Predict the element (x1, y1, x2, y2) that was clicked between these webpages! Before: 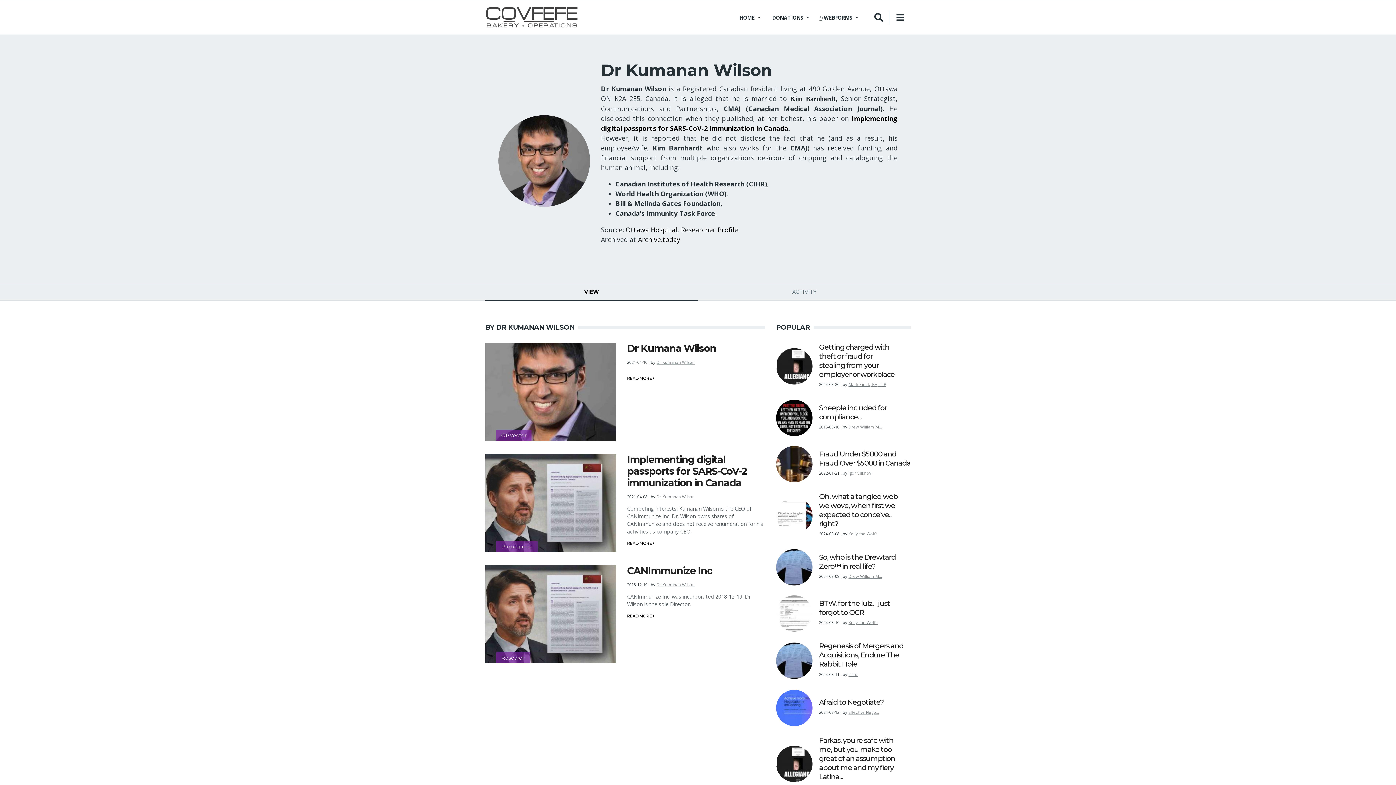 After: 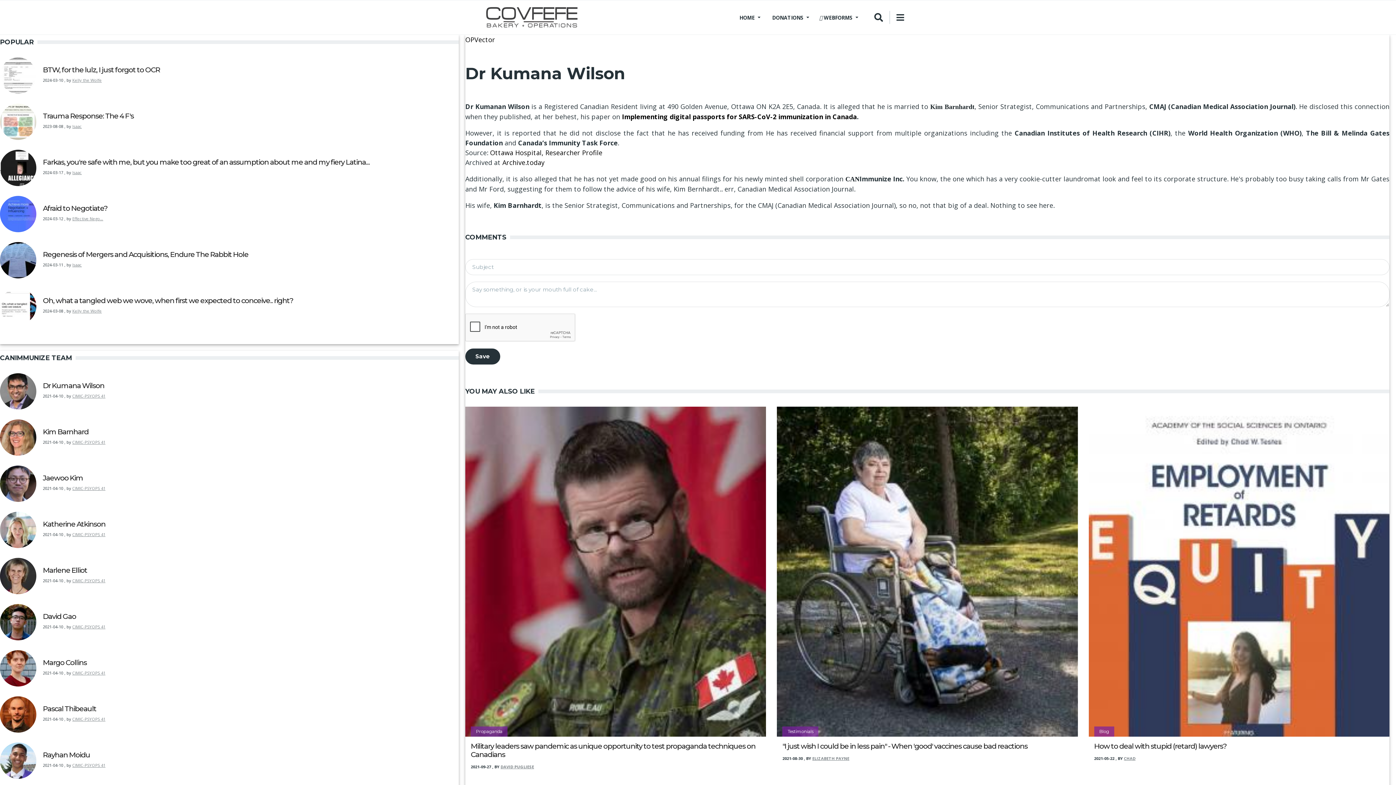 Action: bbox: (485, 342, 616, 440)